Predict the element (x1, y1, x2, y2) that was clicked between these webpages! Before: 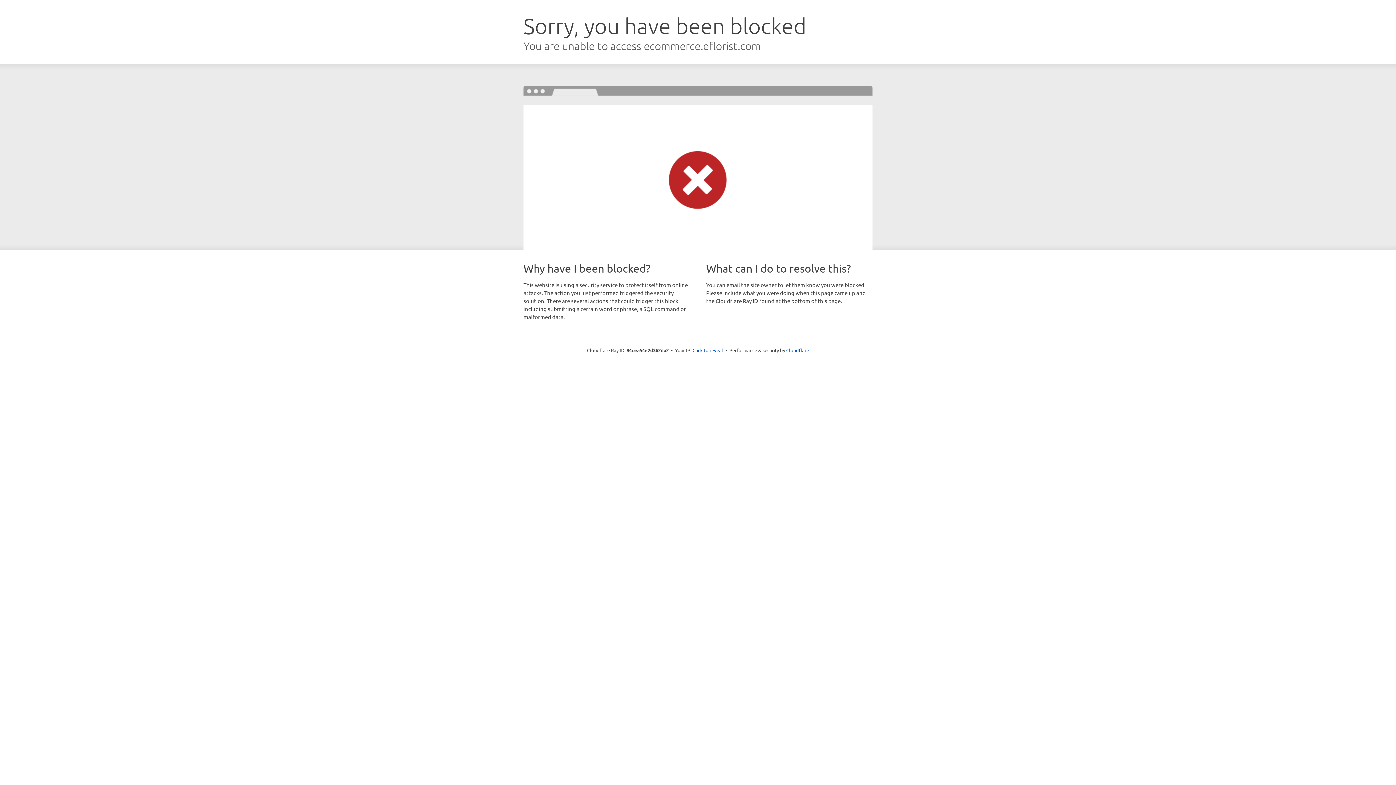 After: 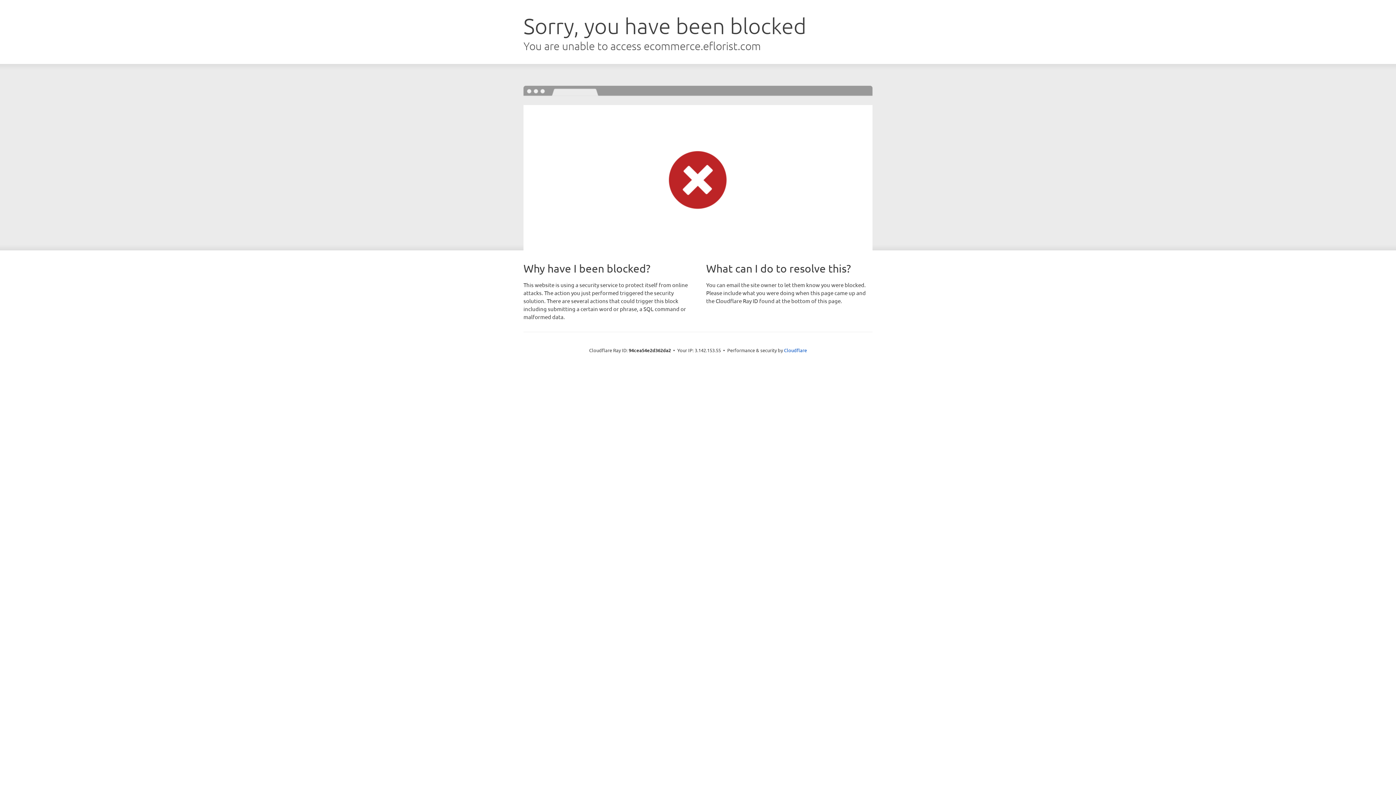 Action: label: Click to reveal bbox: (692, 346, 723, 353)